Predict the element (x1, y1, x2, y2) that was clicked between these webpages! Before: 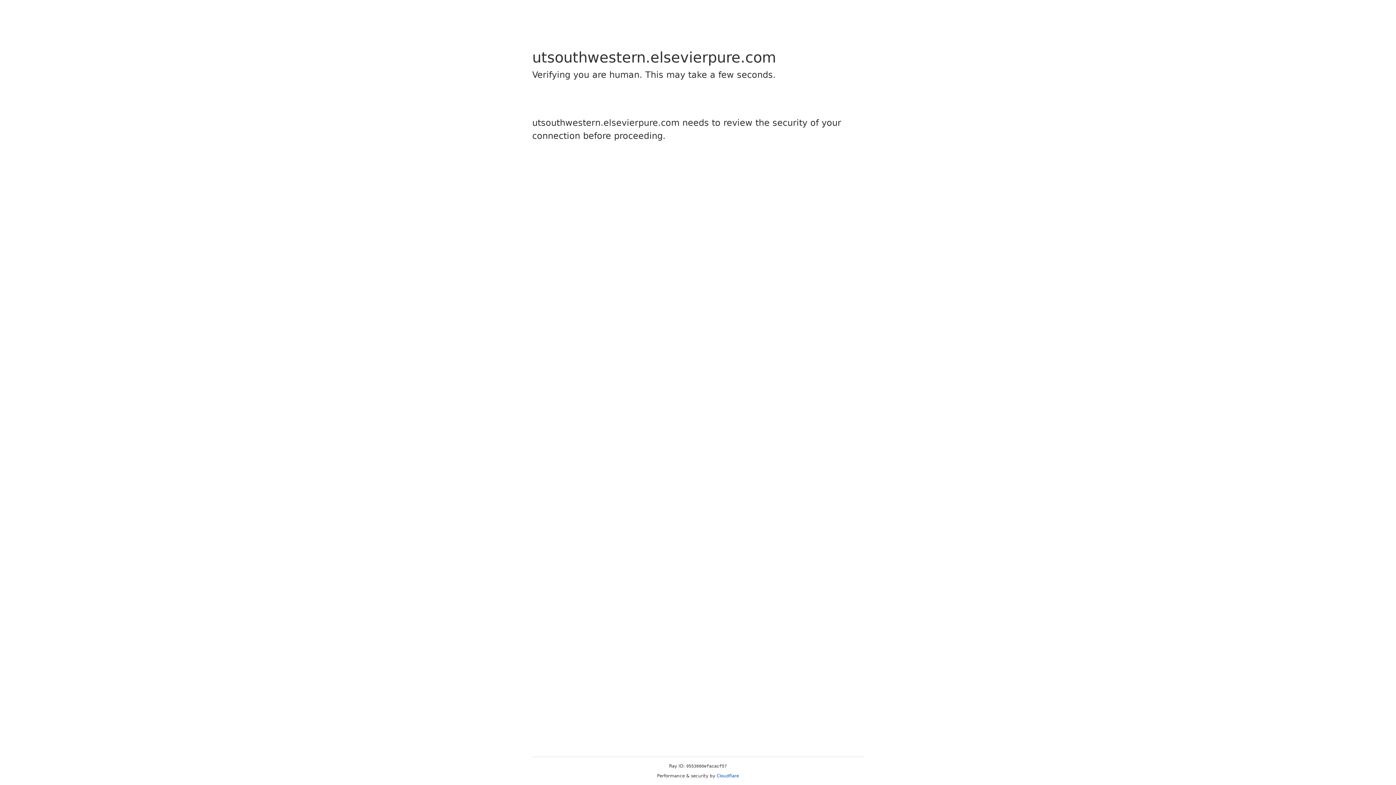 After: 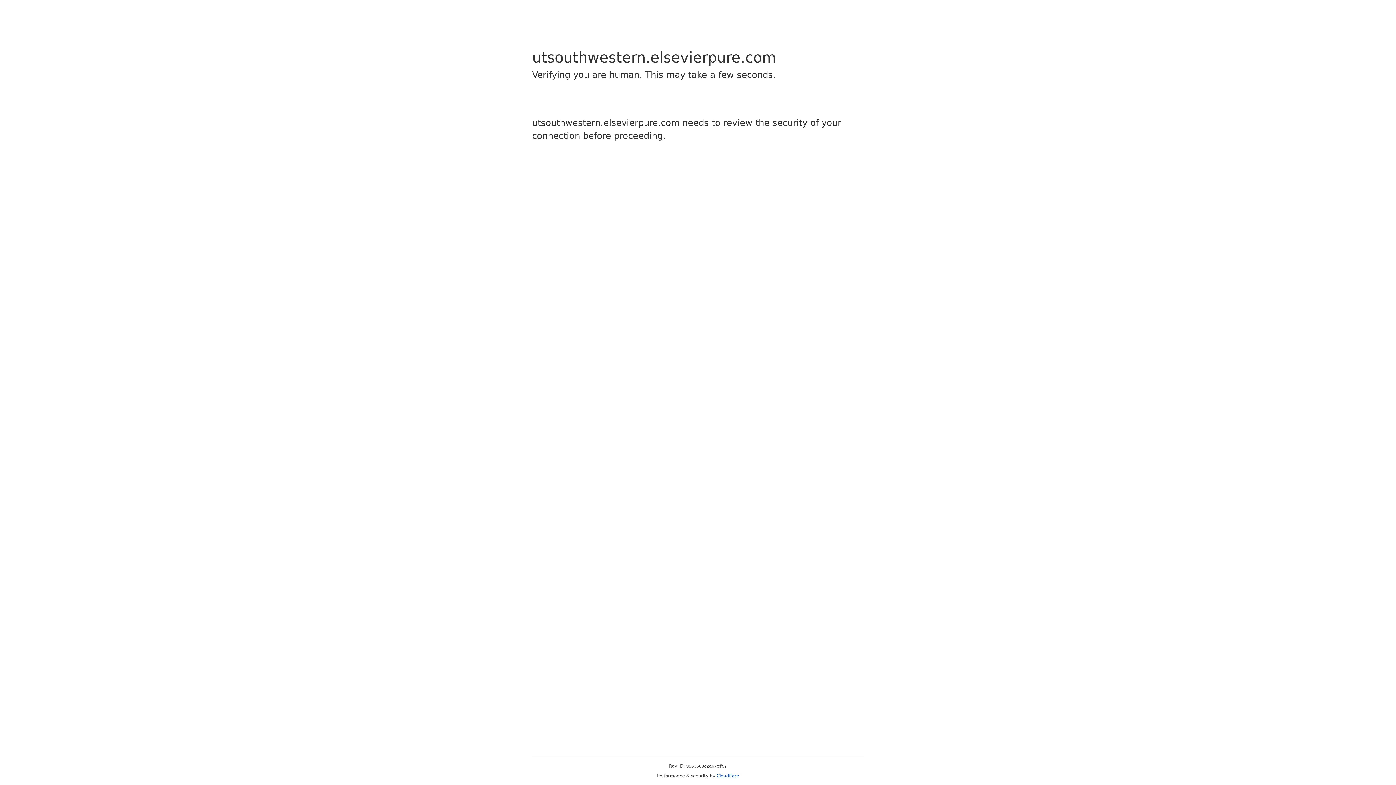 Action: label: Cloudflare bbox: (716, 773, 739, 778)